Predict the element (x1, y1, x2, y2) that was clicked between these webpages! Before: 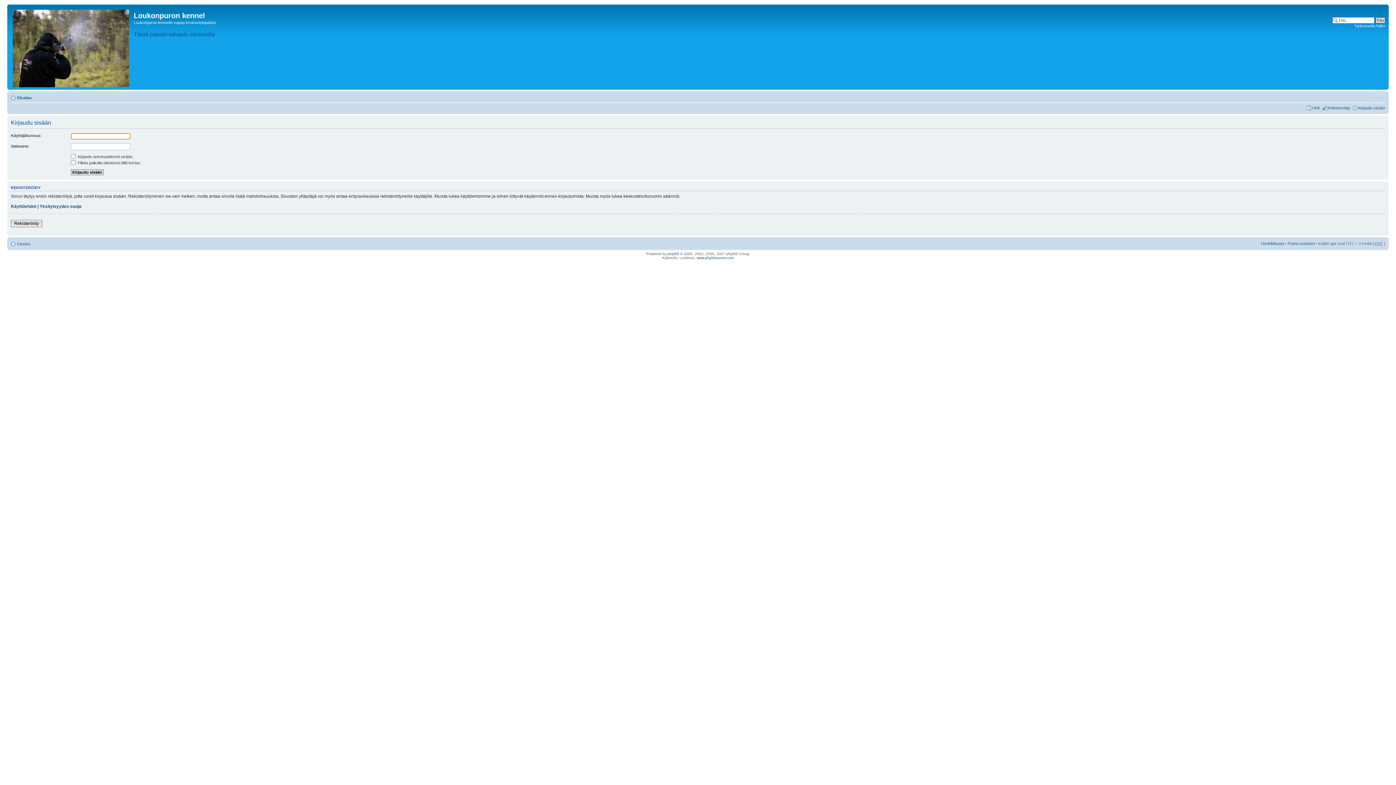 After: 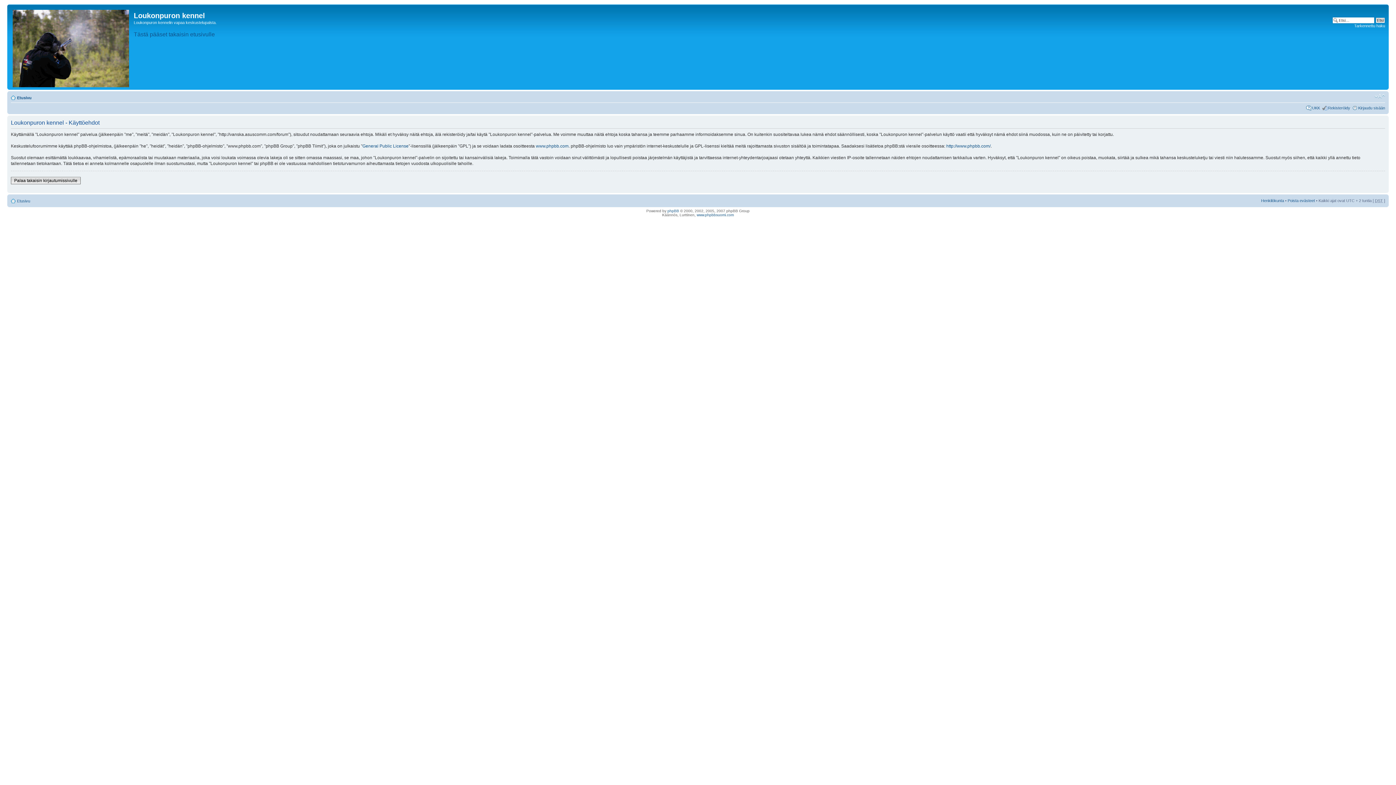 Action: label: Käyttöehdot bbox: (10, 203, 36, 208)